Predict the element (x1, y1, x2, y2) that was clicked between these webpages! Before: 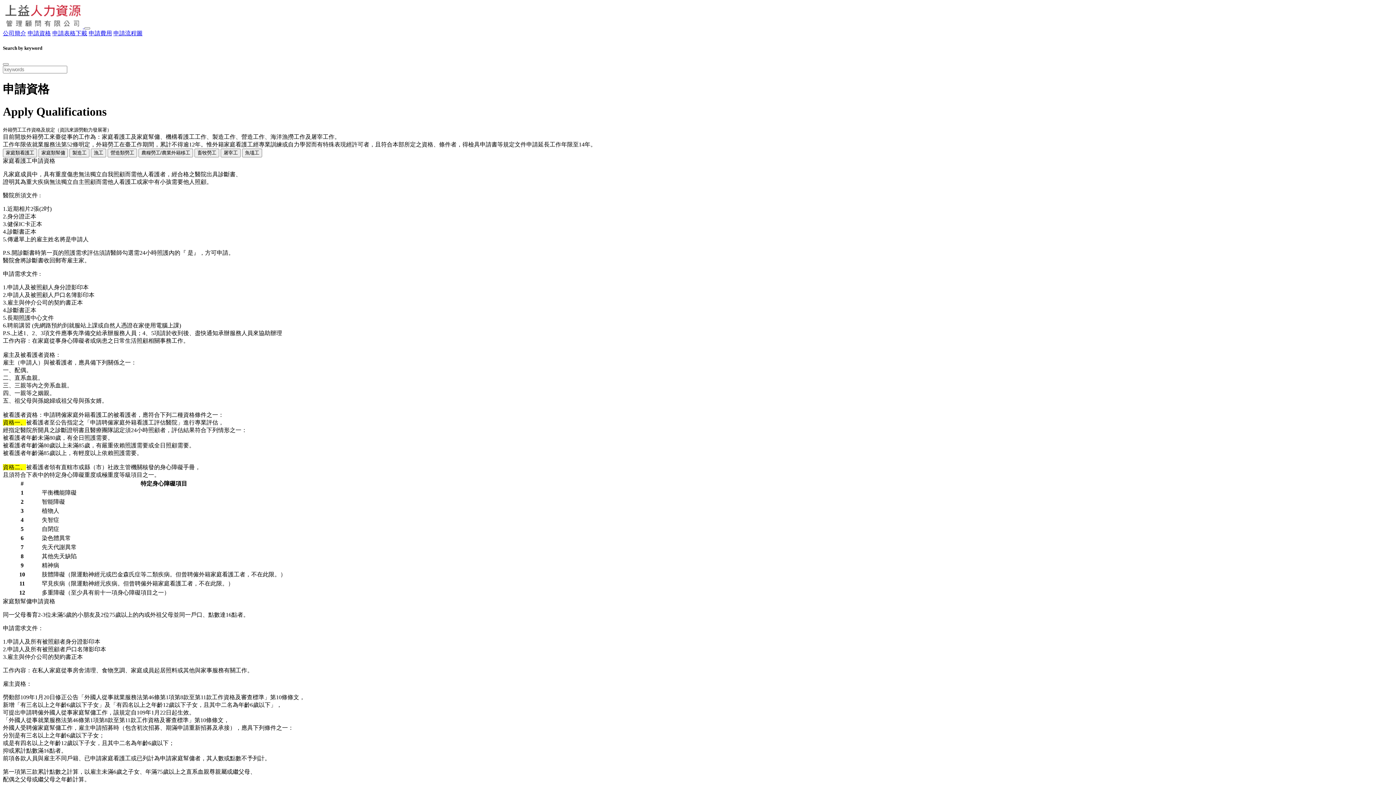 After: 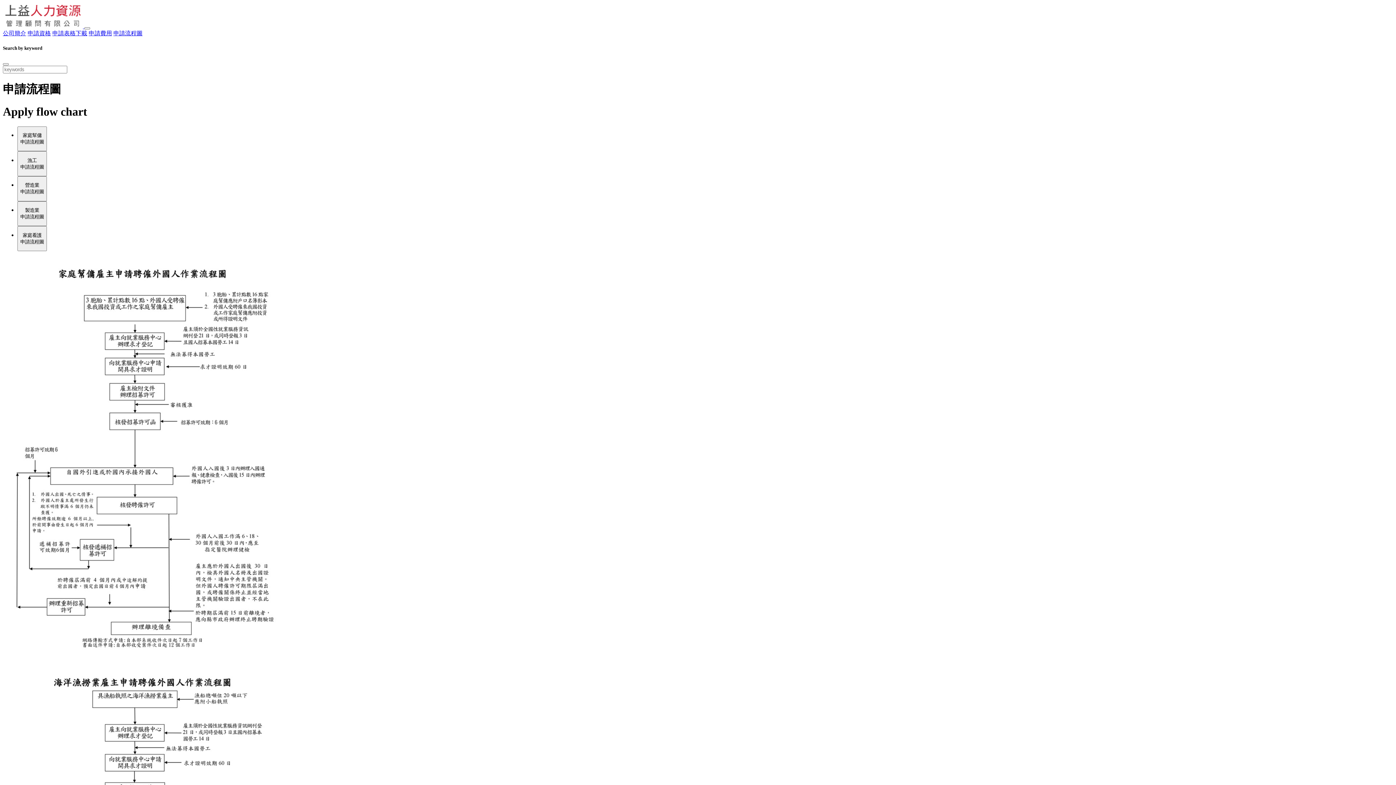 Action: label: 申請流程圖 bbox: (113, 30, 142, 36)